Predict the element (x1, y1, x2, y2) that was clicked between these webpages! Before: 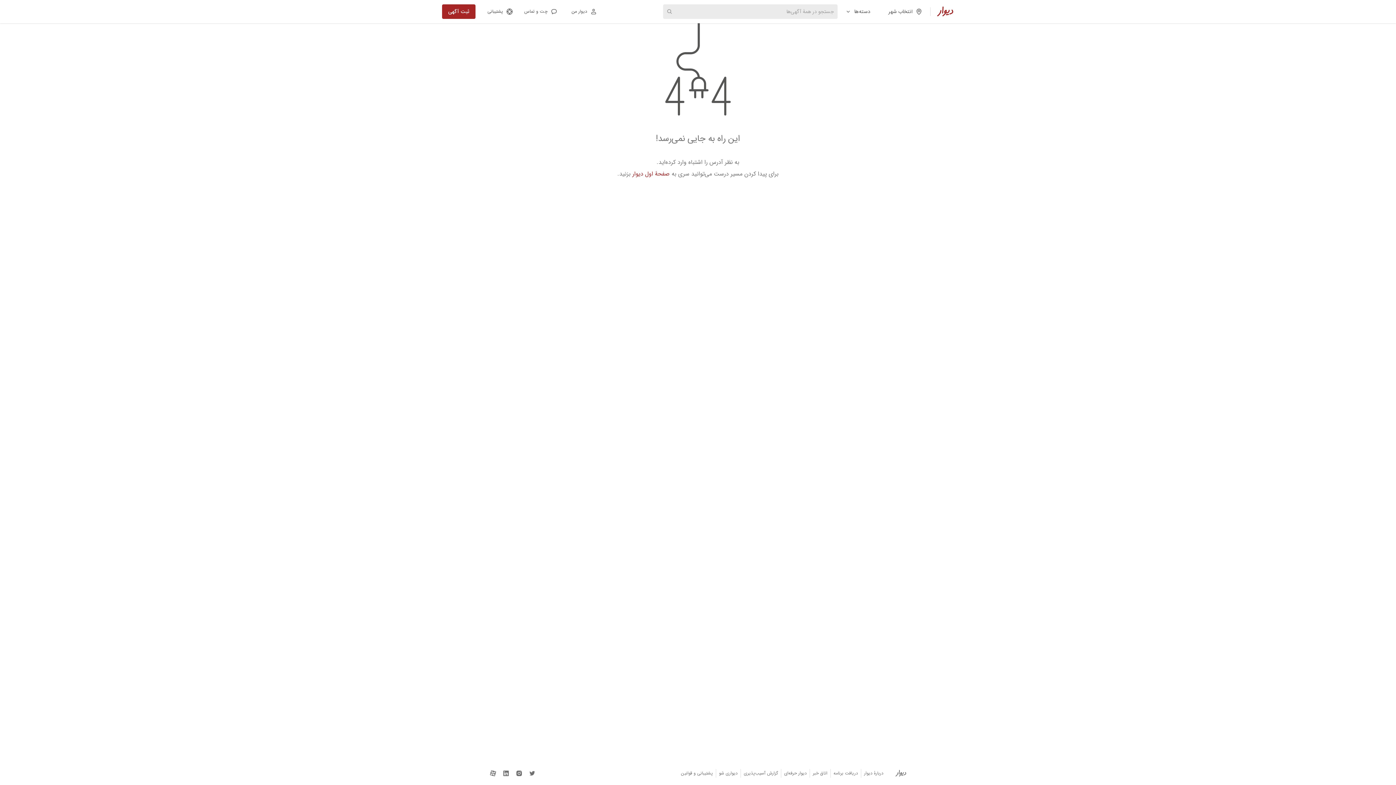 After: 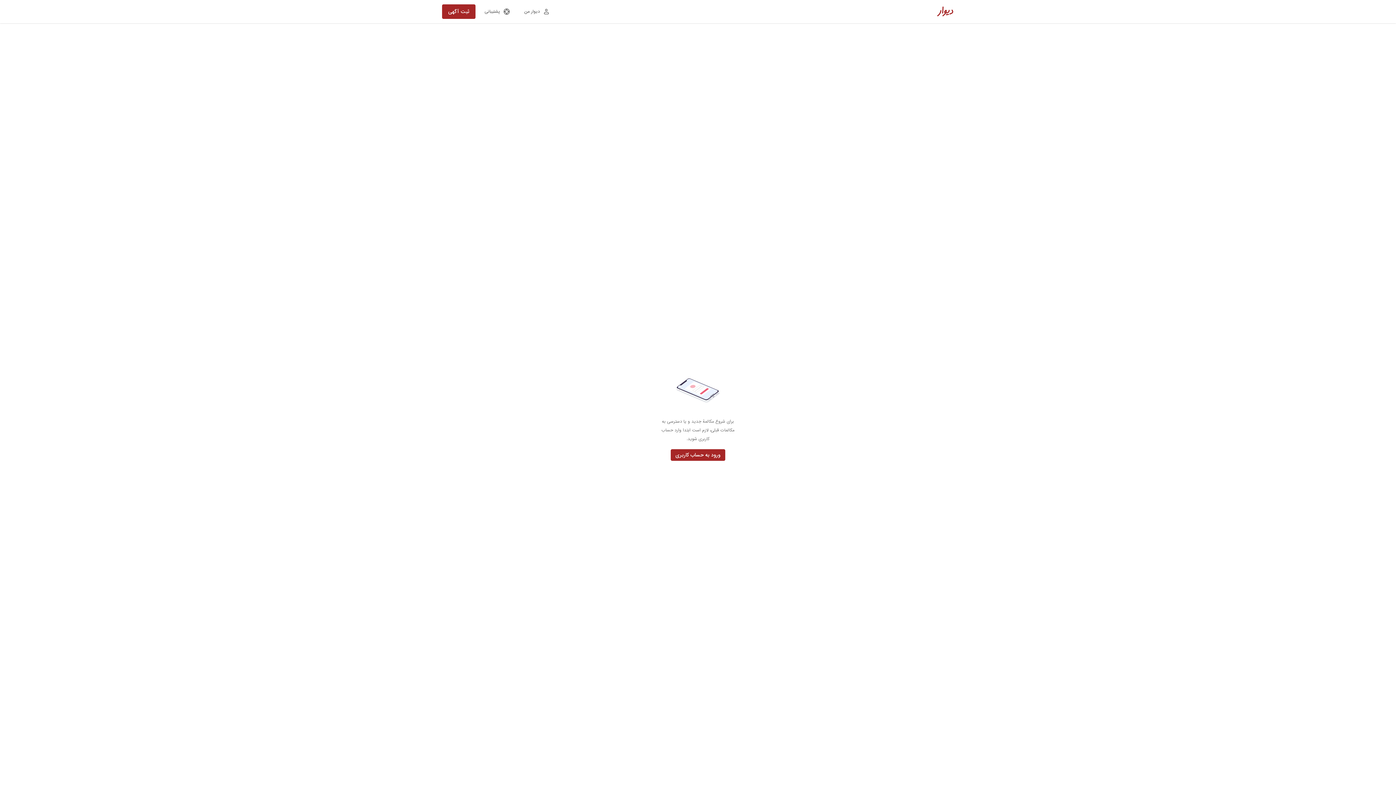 Action: label: چت و تماس bbox: (518, 4, 562, 18)